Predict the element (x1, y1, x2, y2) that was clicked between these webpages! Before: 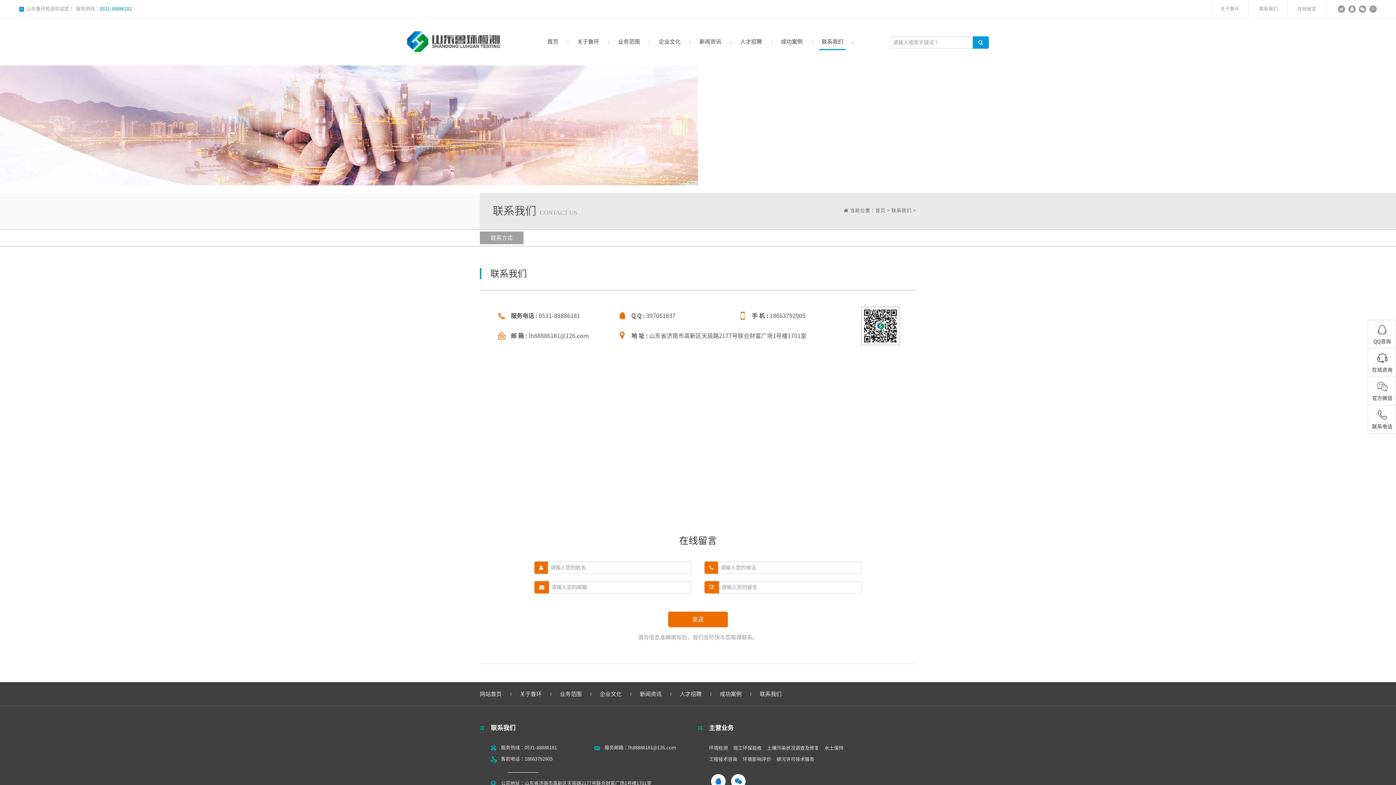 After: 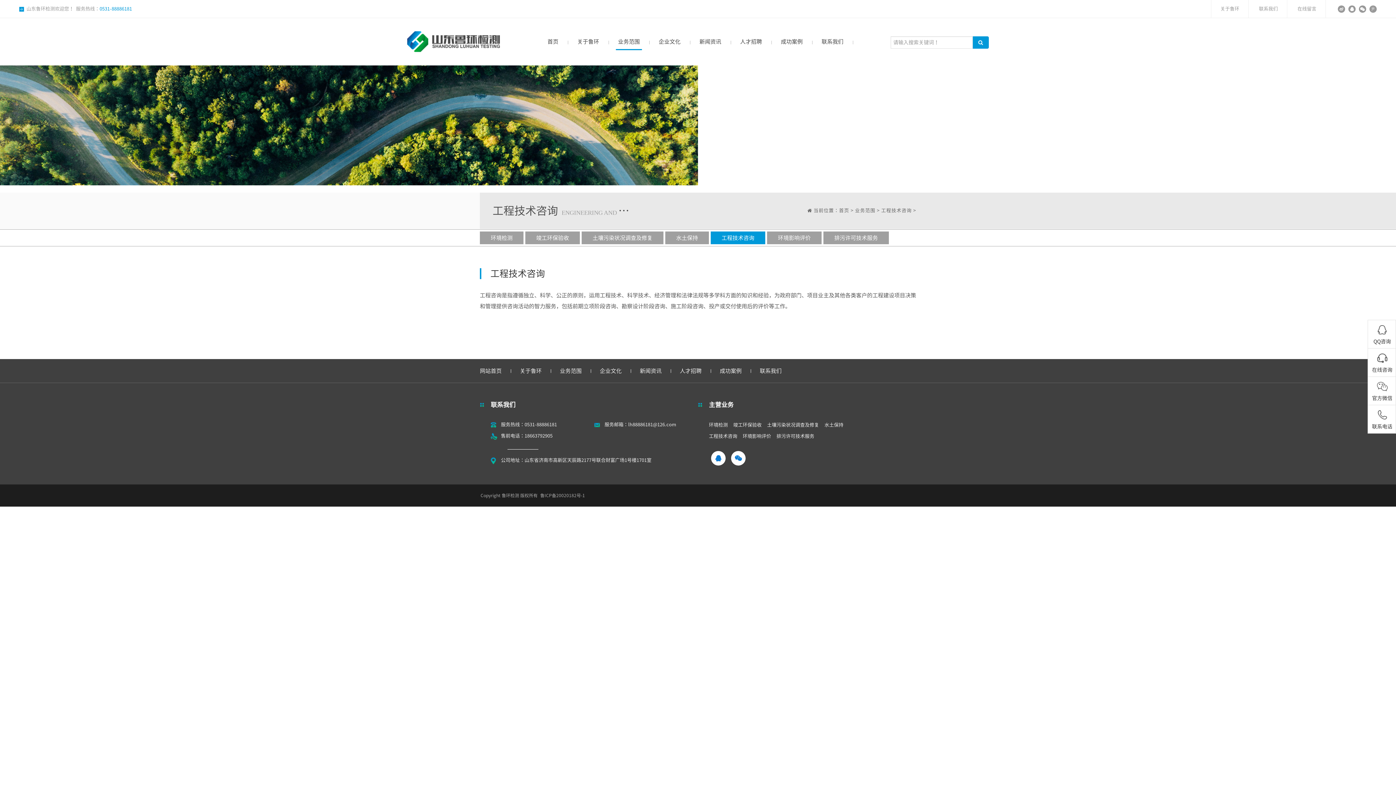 Action: bbox: (709, 757, 737, 762) label: 工程技术咨询